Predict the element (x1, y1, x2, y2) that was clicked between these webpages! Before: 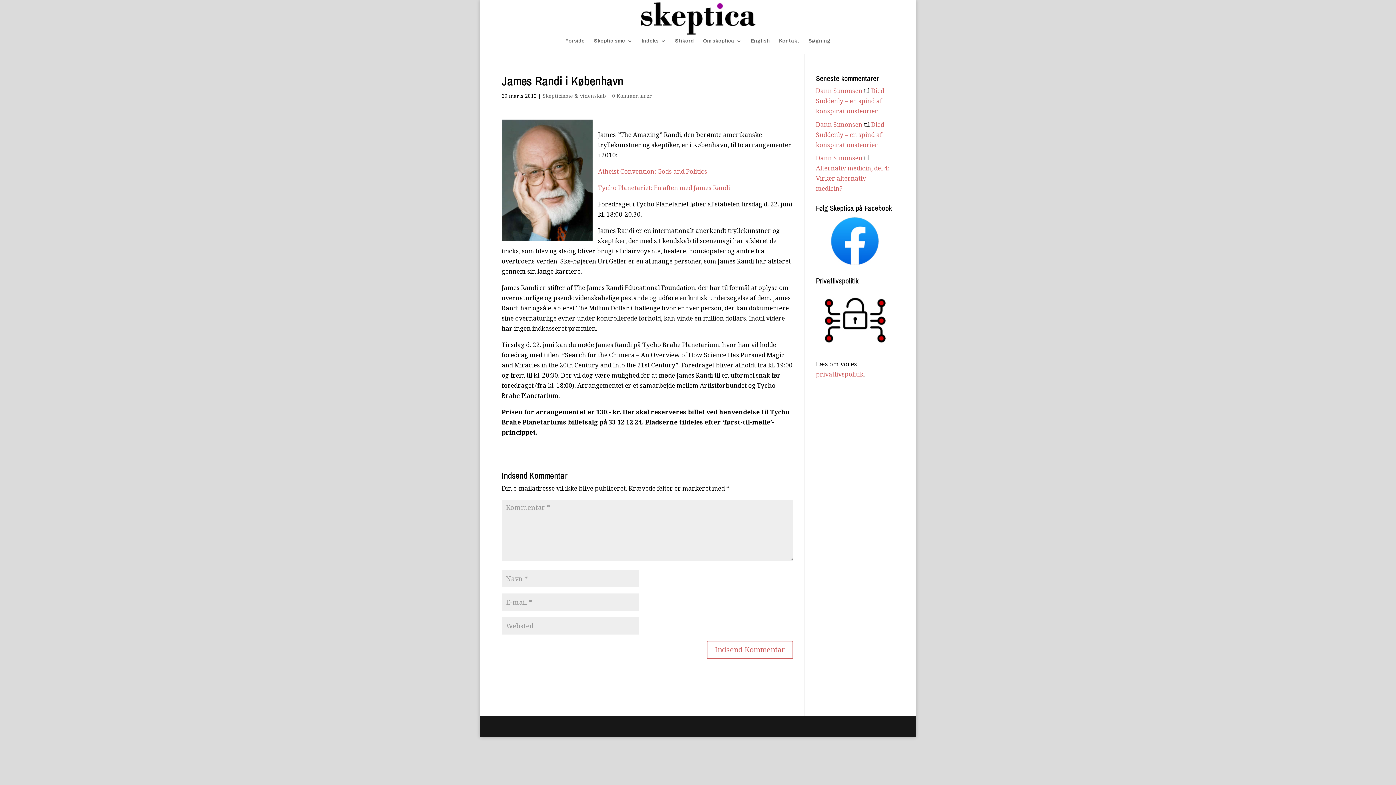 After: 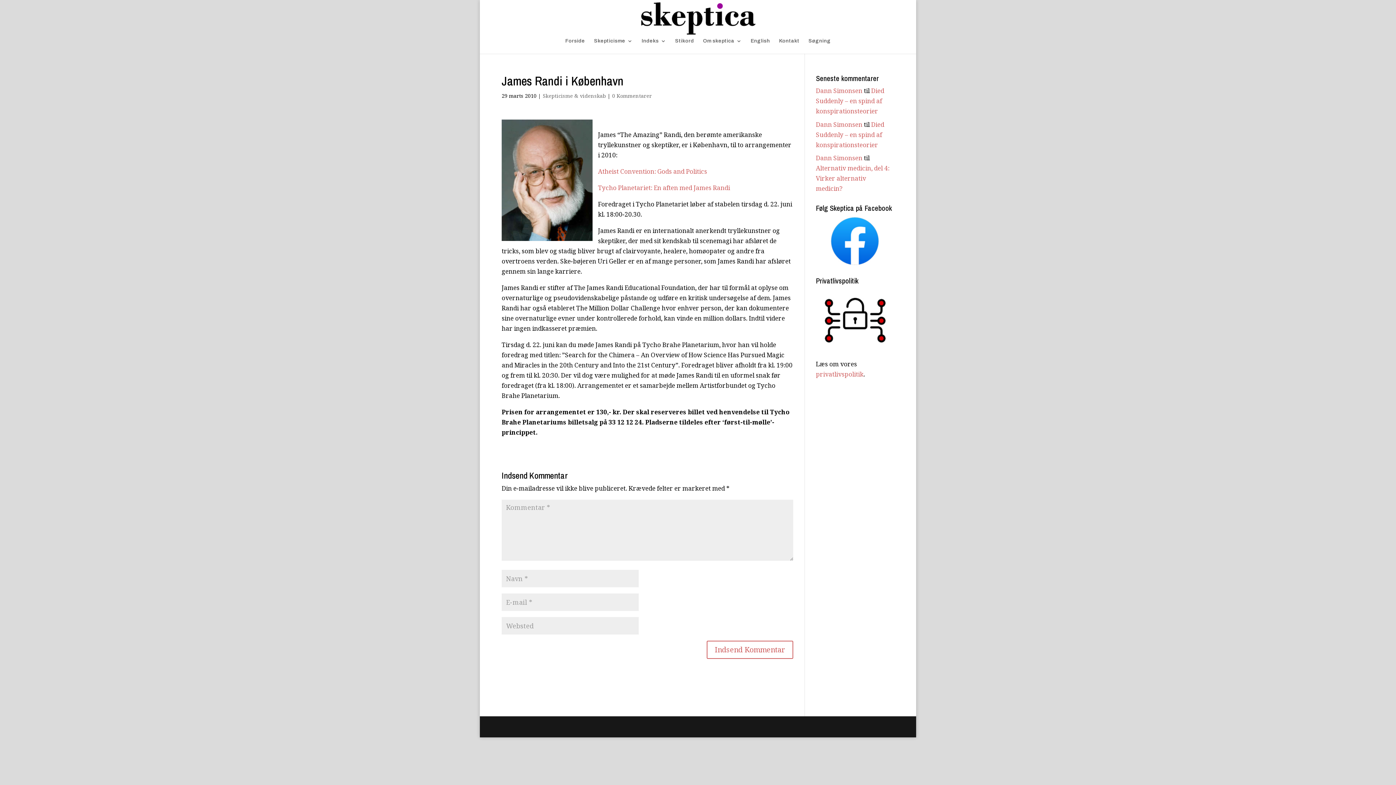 Action: label: Tycho Planetariet: En aften med James Randi bbox: (598, 183, 730, 192)